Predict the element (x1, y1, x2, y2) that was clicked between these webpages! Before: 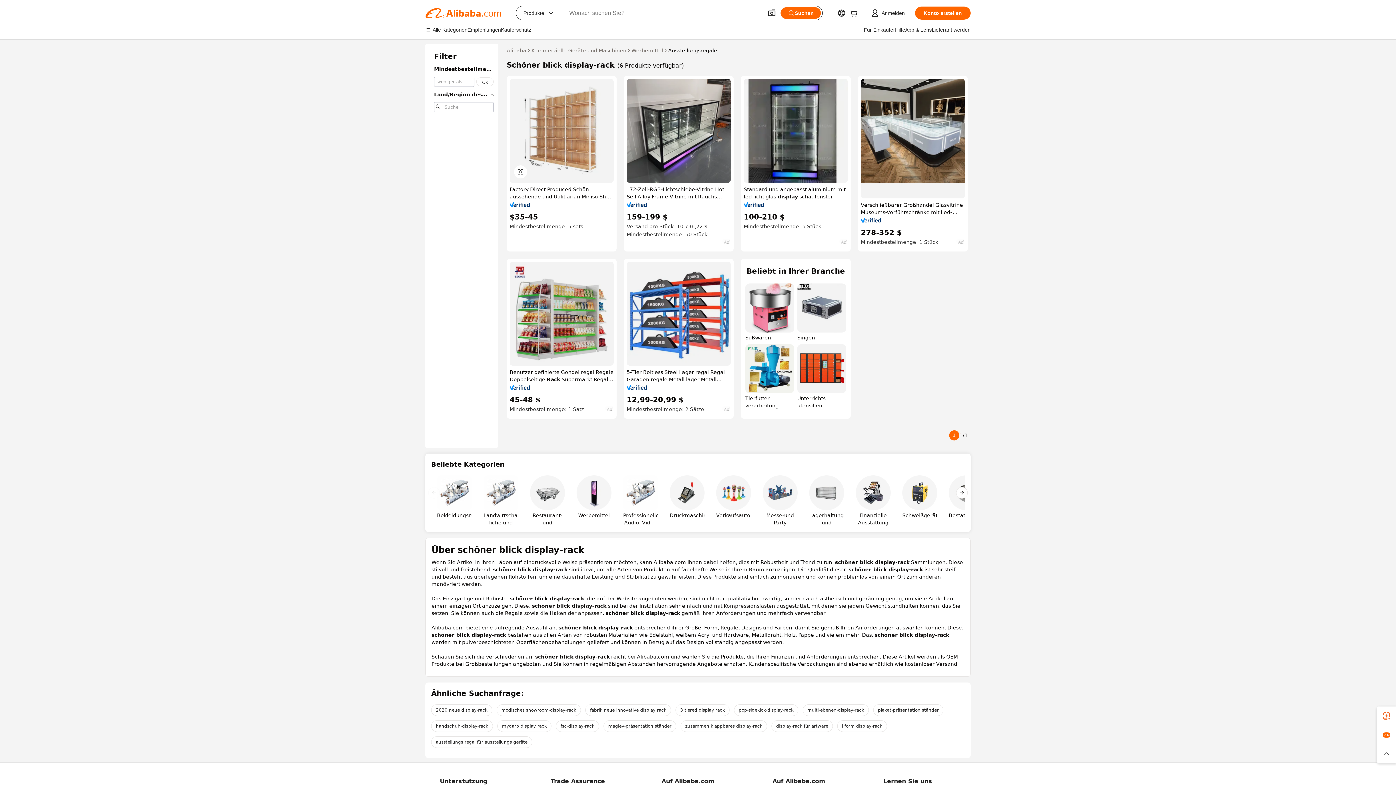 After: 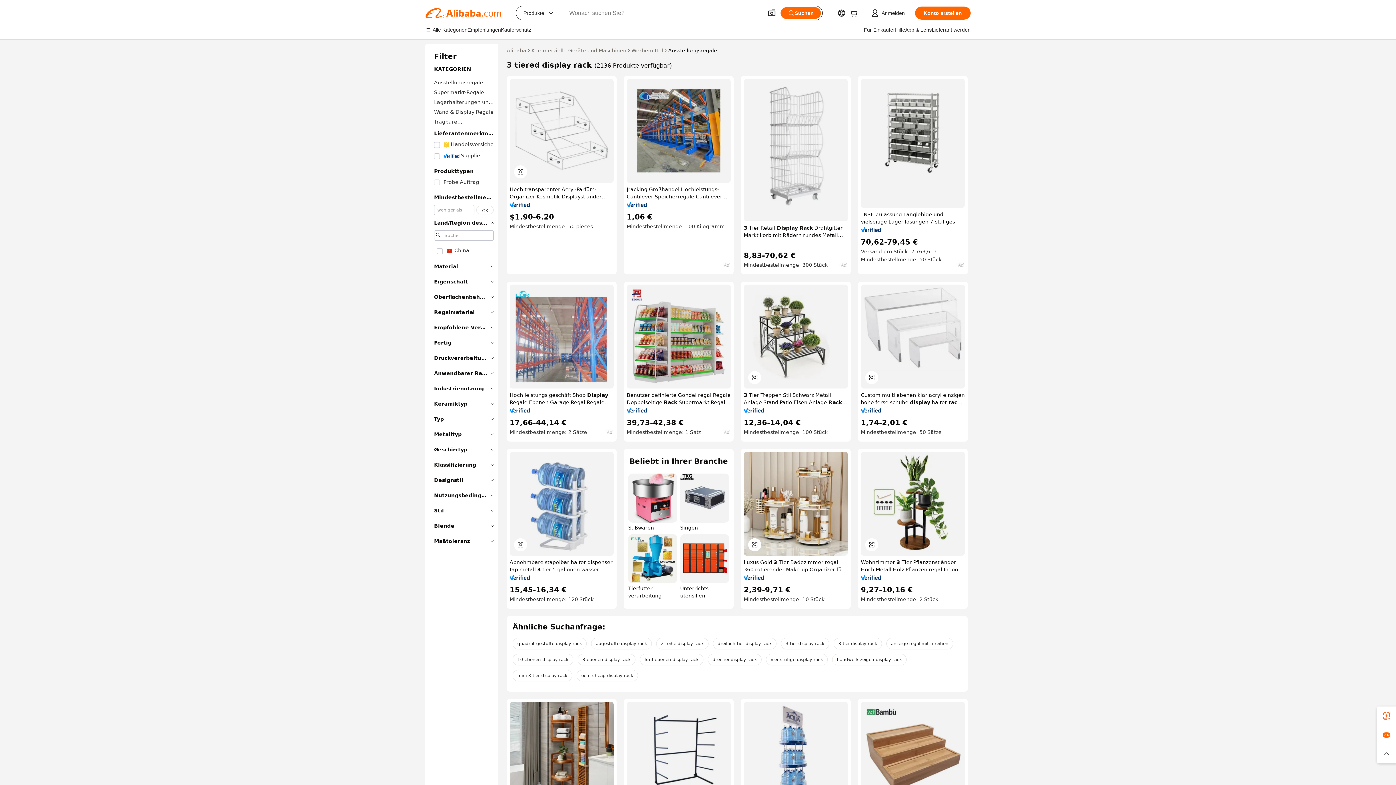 Action: label: 3 tiered display rack bbox: (675, 704, 729, 716)